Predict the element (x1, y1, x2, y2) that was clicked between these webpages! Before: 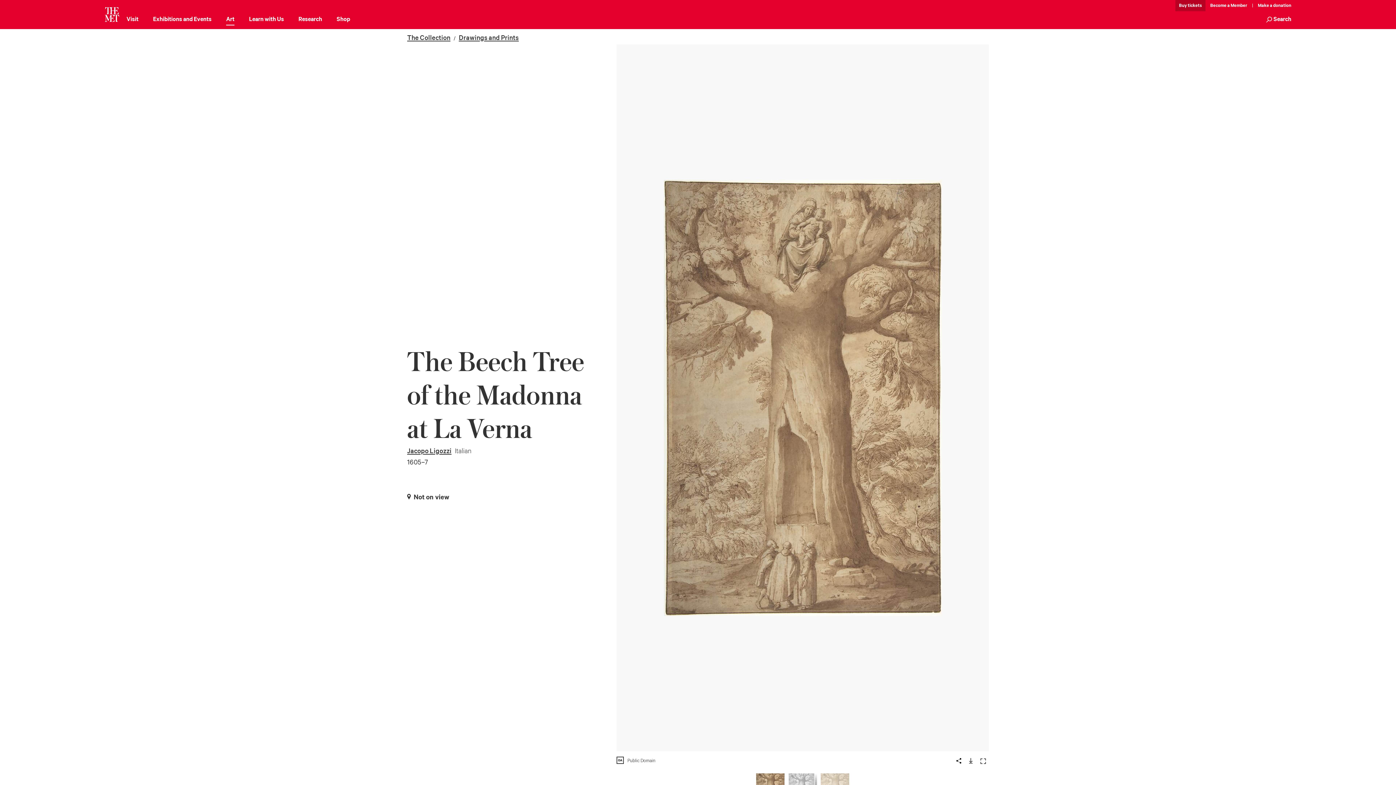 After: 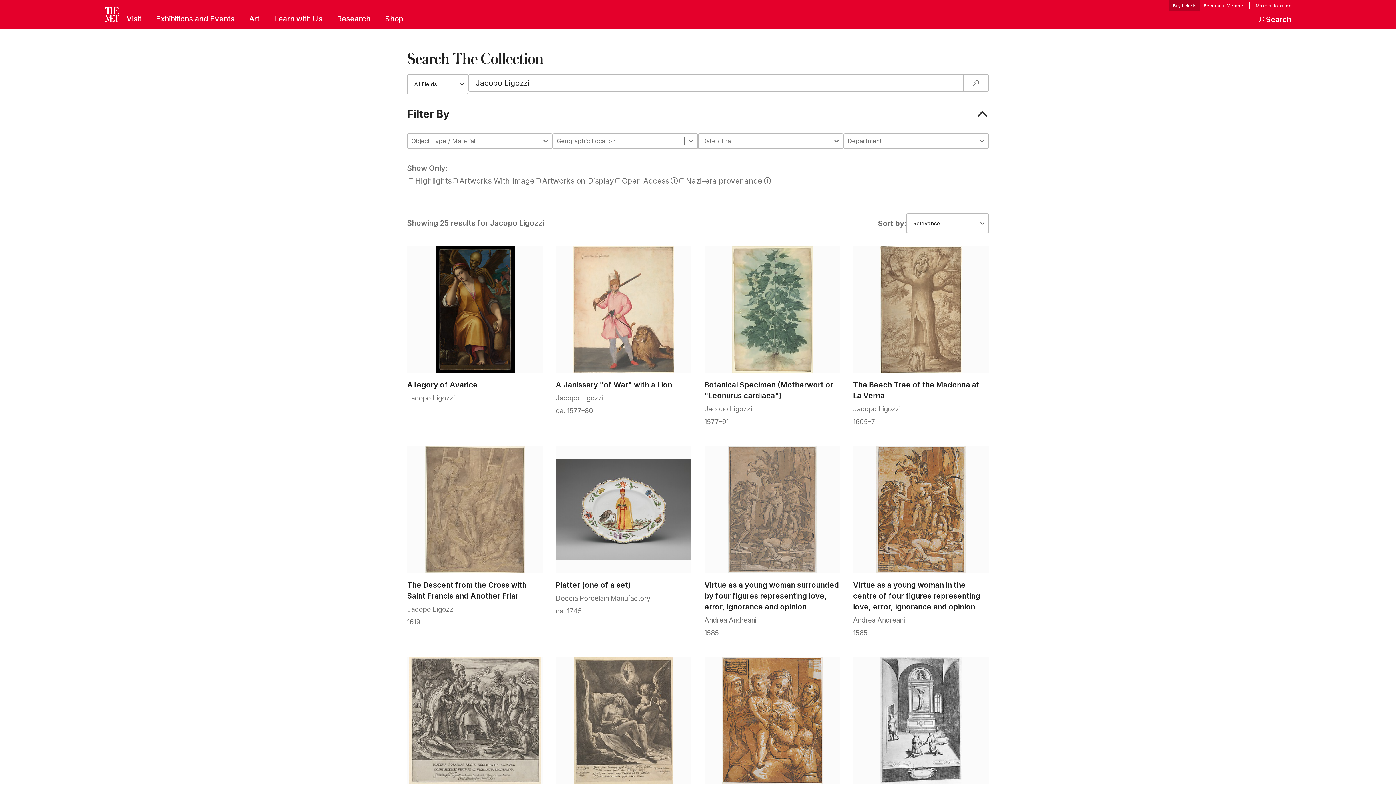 Action: bbox: (407, 447, 451, 456) label: Jacopo Ligozzi